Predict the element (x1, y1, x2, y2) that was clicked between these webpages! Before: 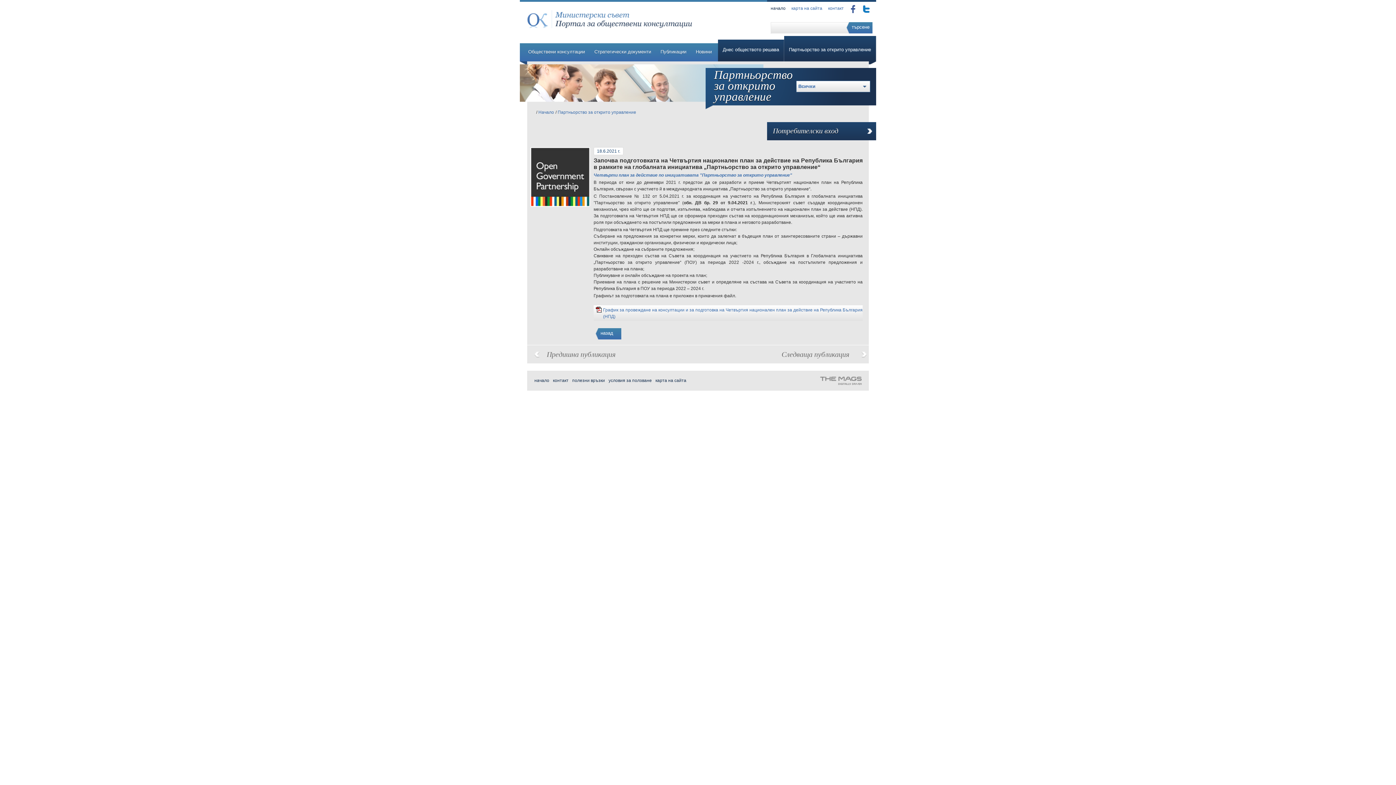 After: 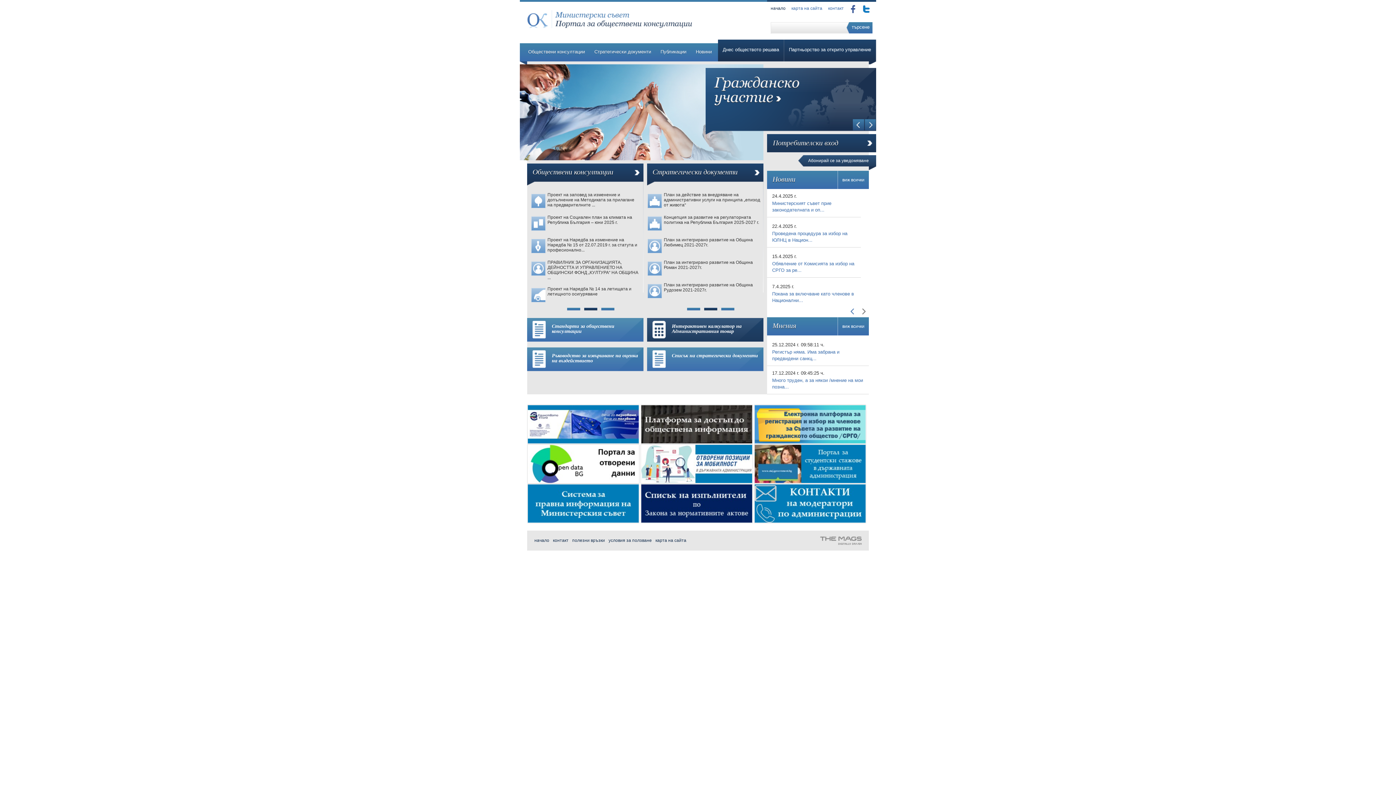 Action: bbox: (533, 109, 534, 114) label:  